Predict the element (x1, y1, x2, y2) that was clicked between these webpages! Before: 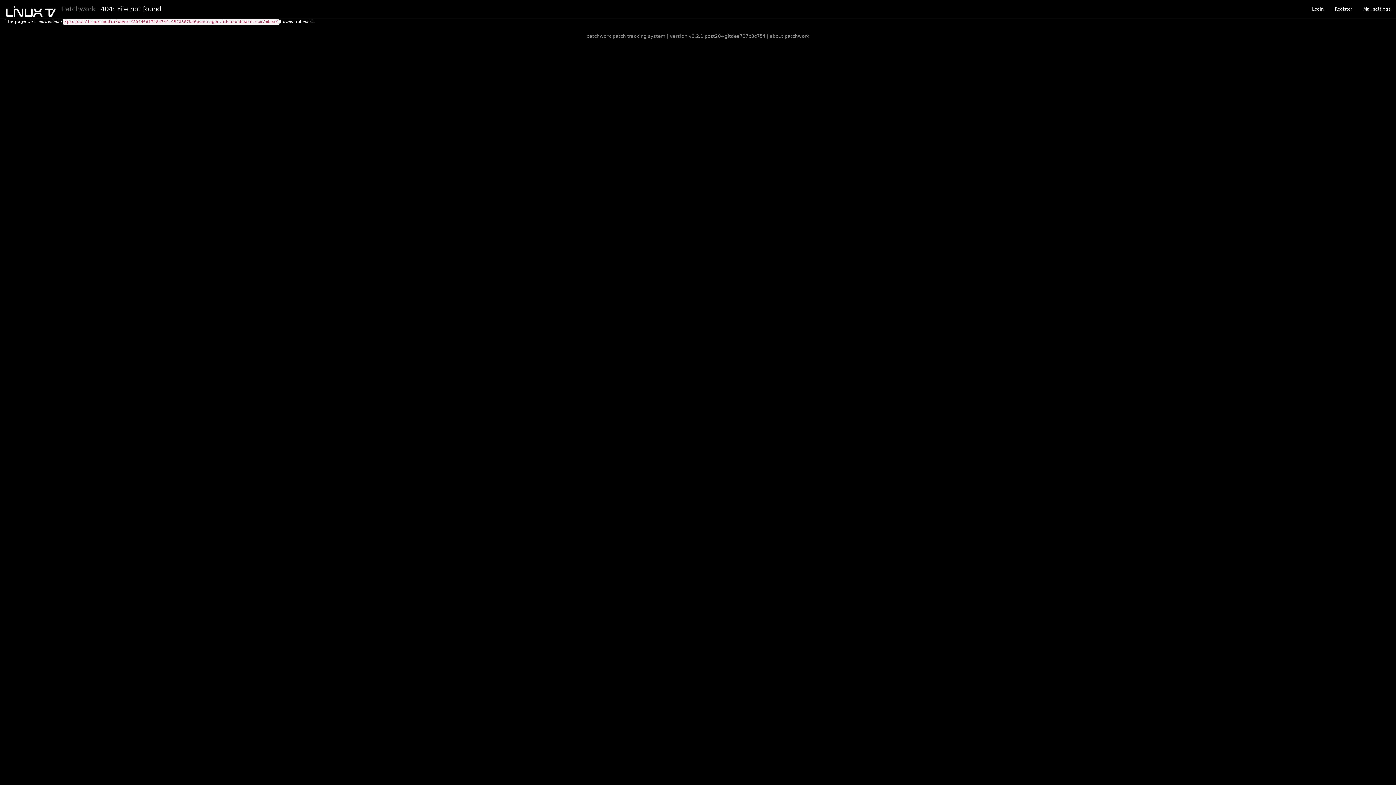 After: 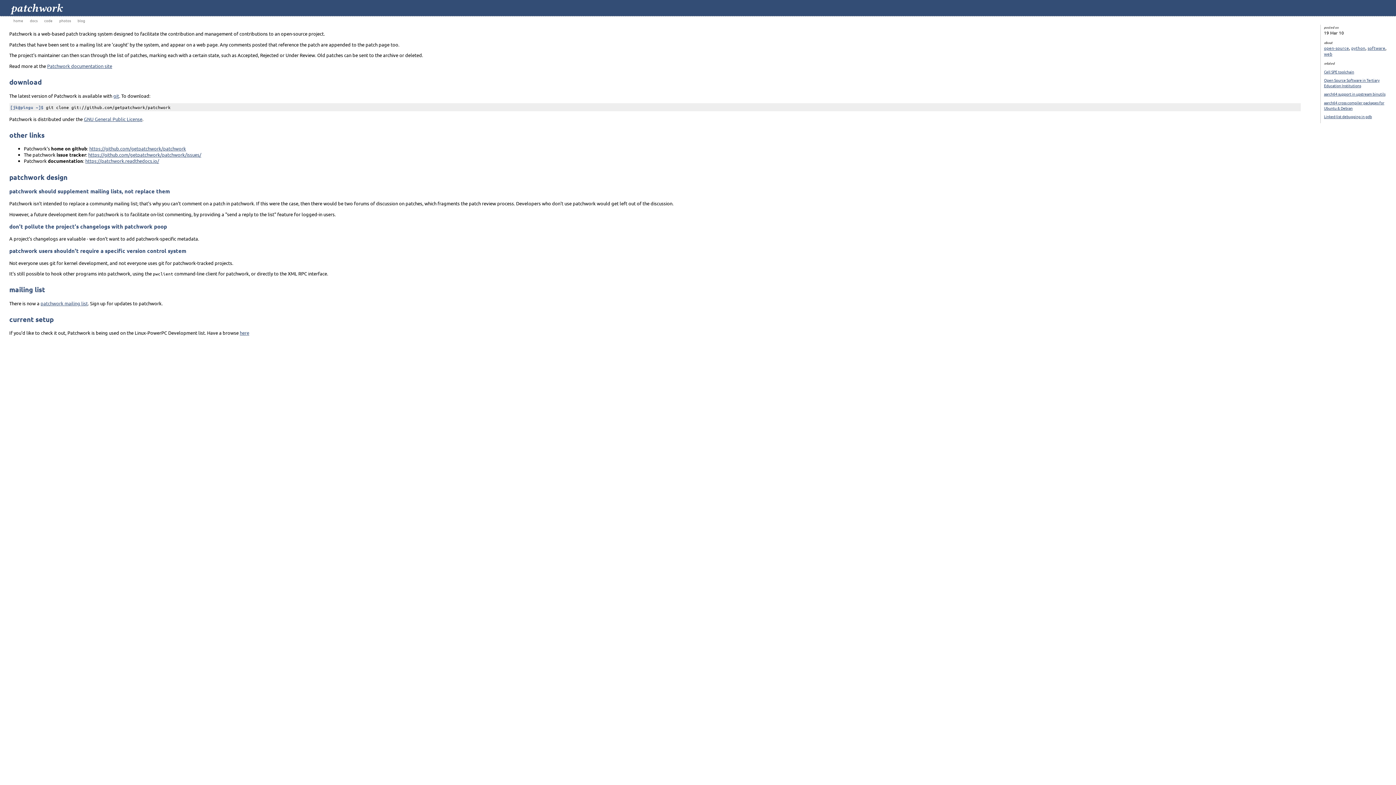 Action: label: patchwork bbox: (586, 33, 611, 38)